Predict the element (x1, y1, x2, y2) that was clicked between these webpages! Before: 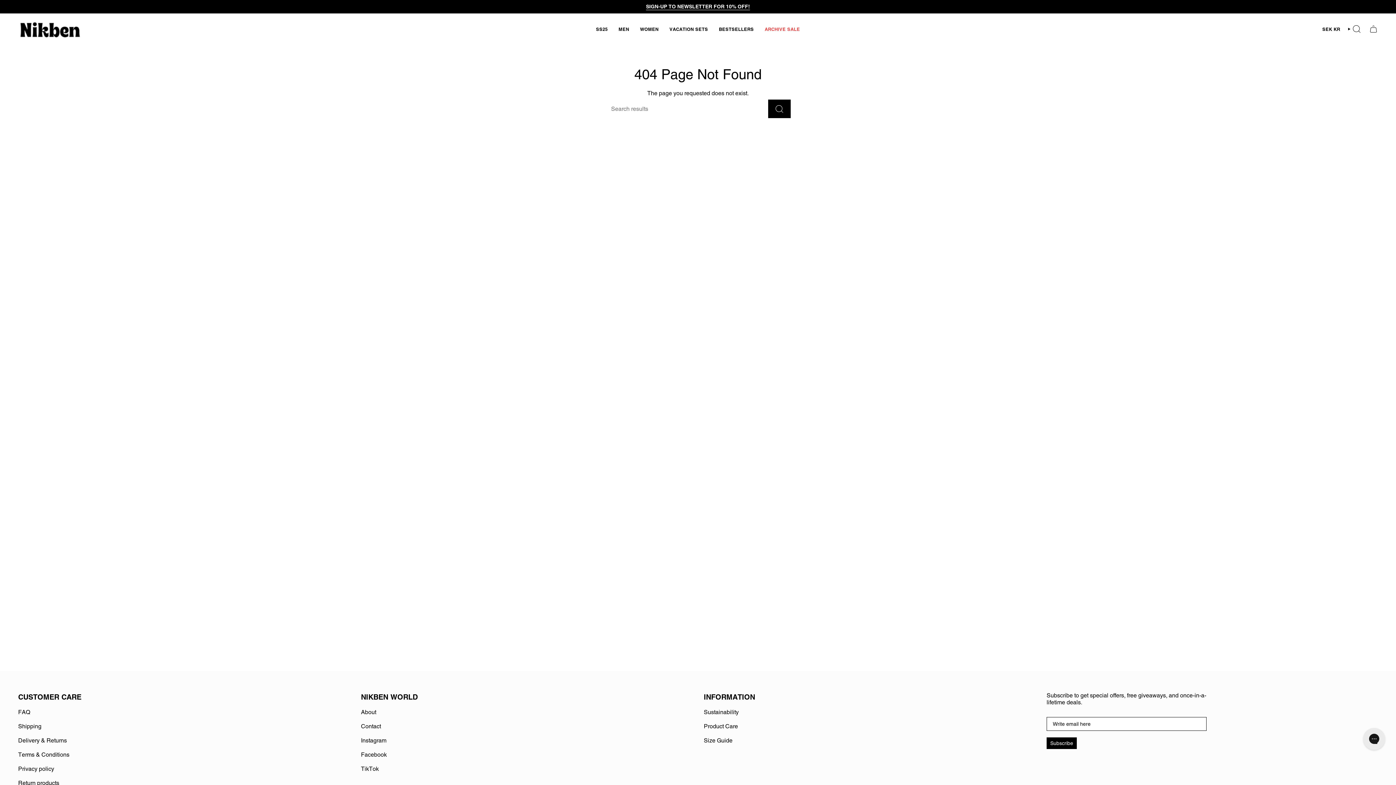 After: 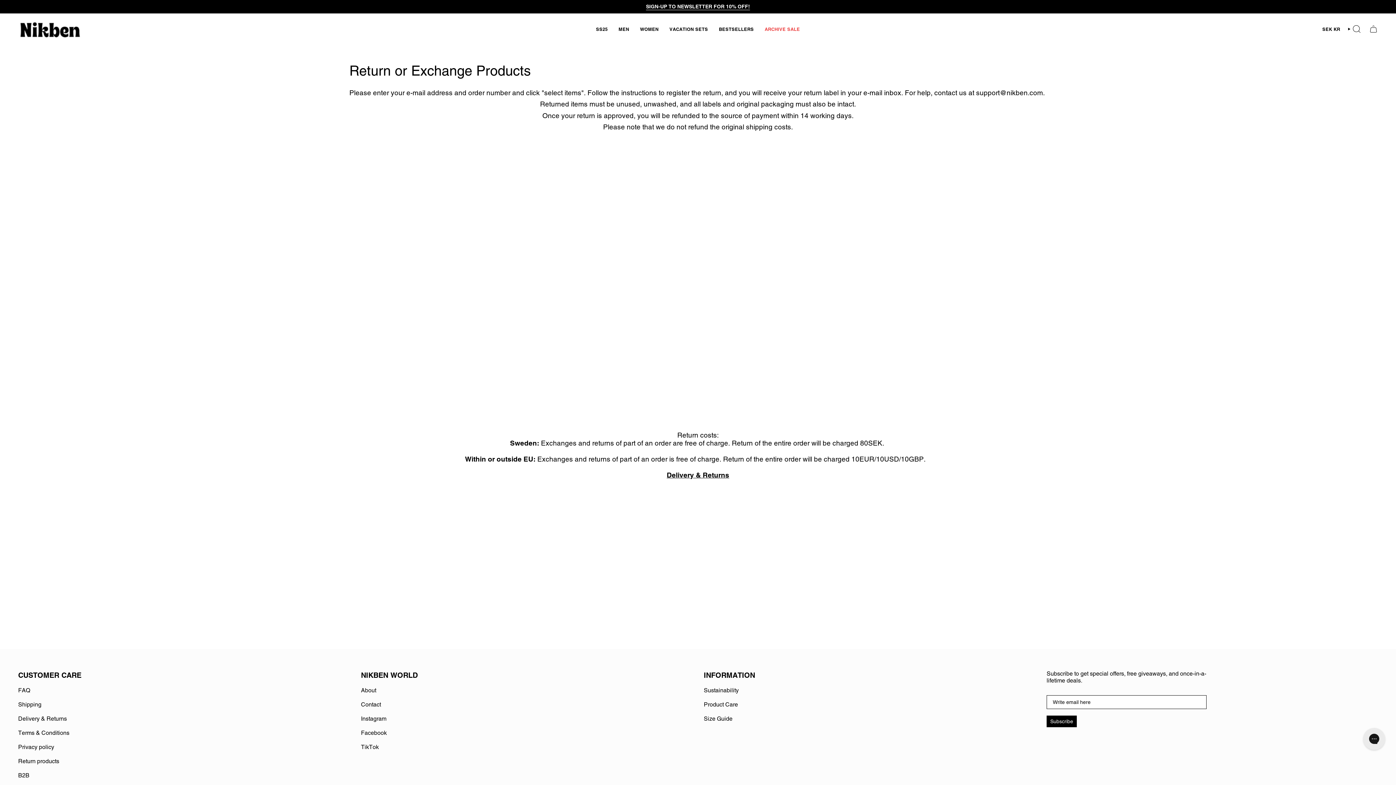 Action: label: Return products bbox: (18, 780, 59, 786)